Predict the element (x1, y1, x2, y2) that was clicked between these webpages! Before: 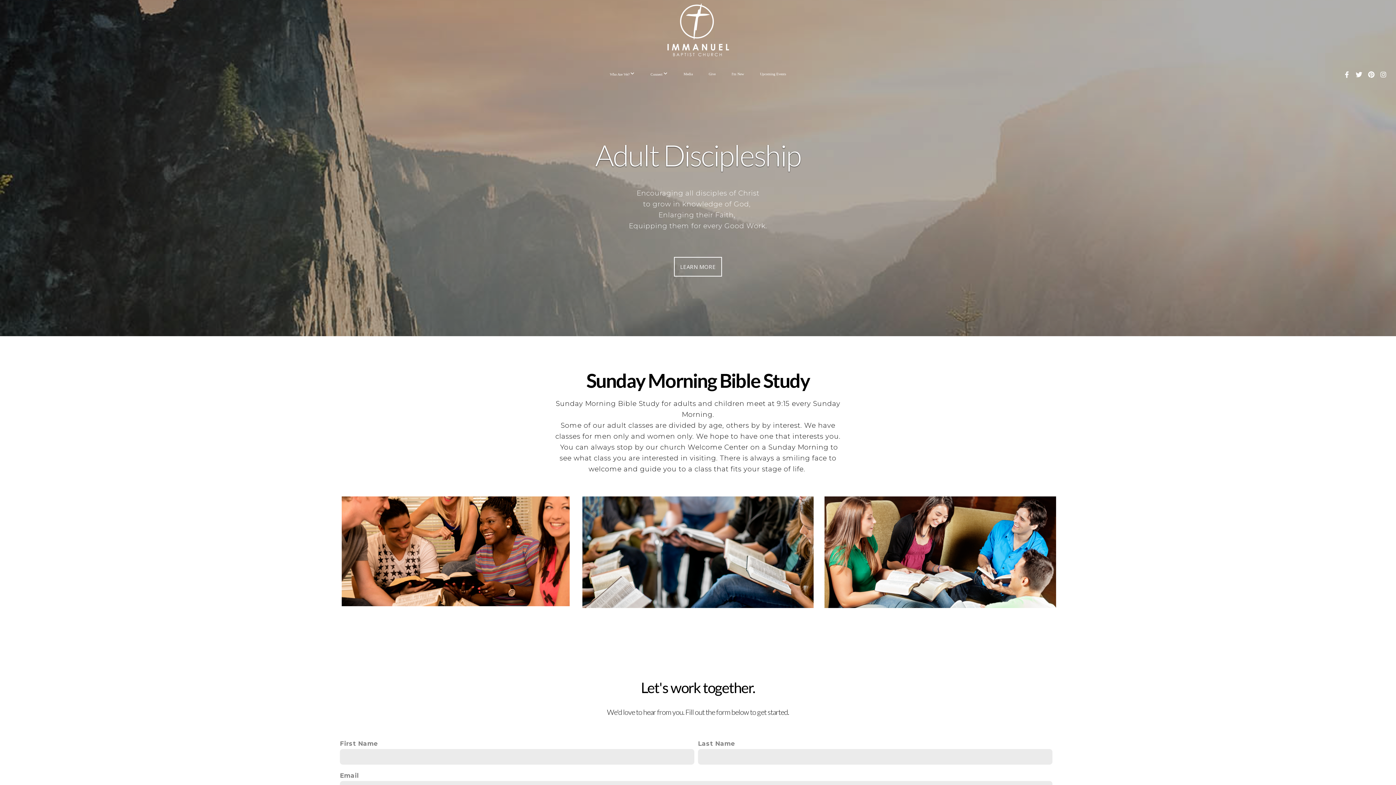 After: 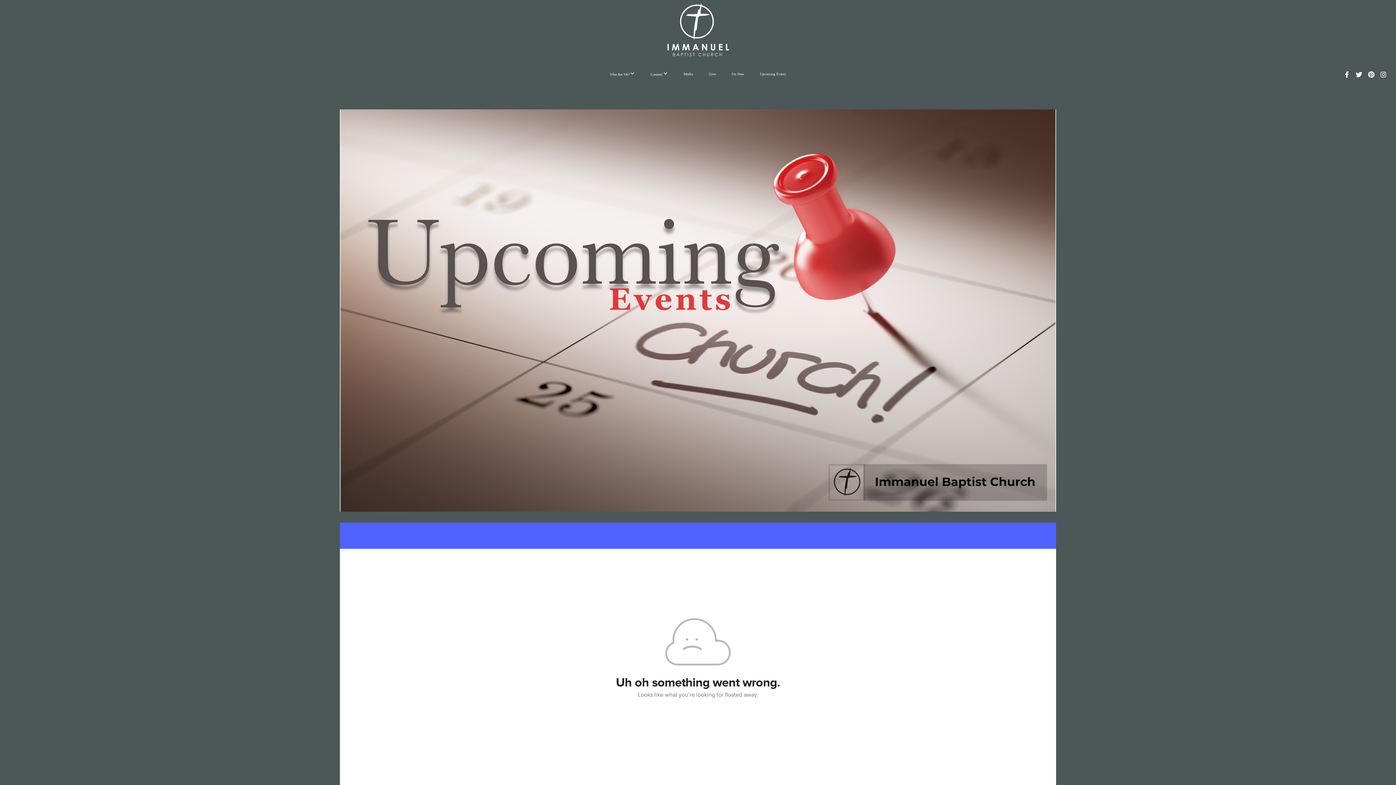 Action: label: Upcoming Events bbox: (752, 64, 793, 83)